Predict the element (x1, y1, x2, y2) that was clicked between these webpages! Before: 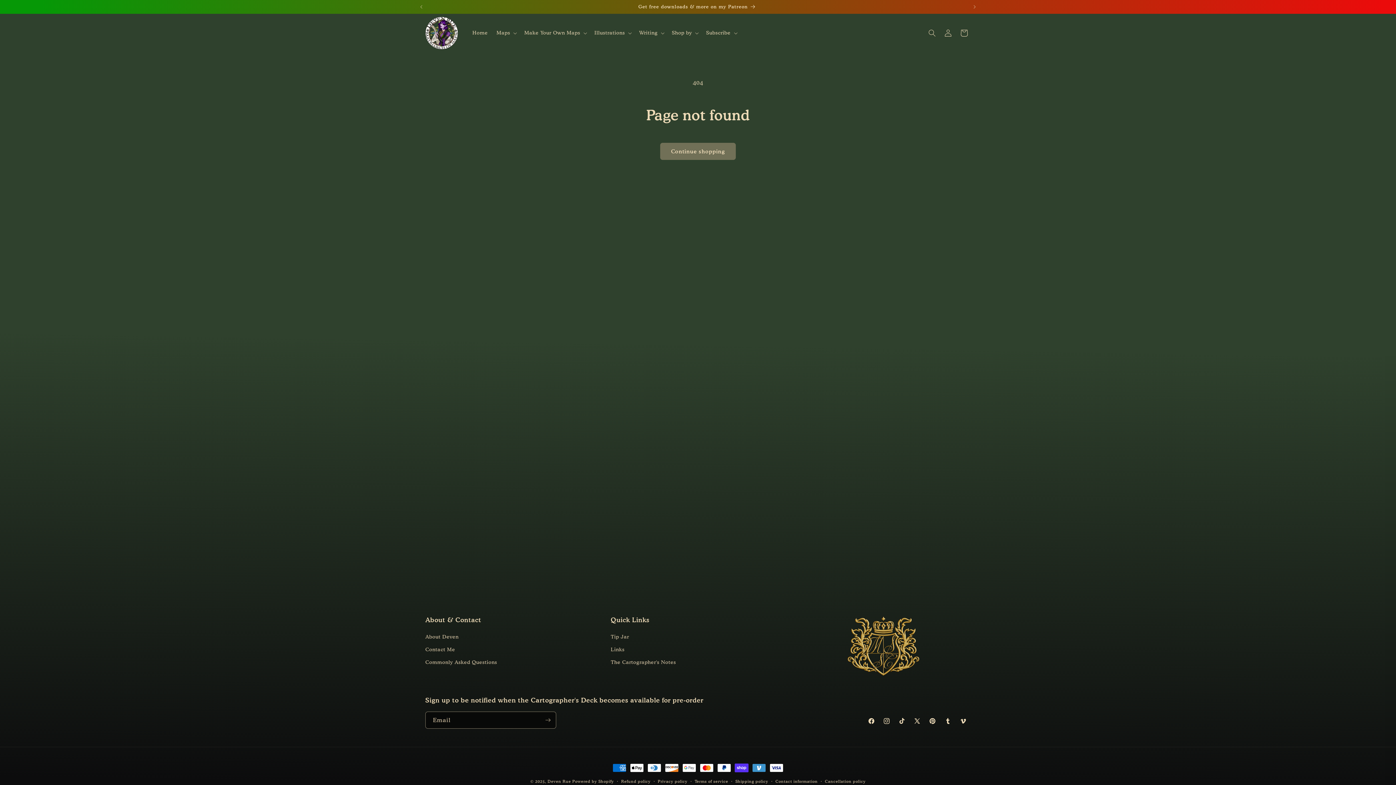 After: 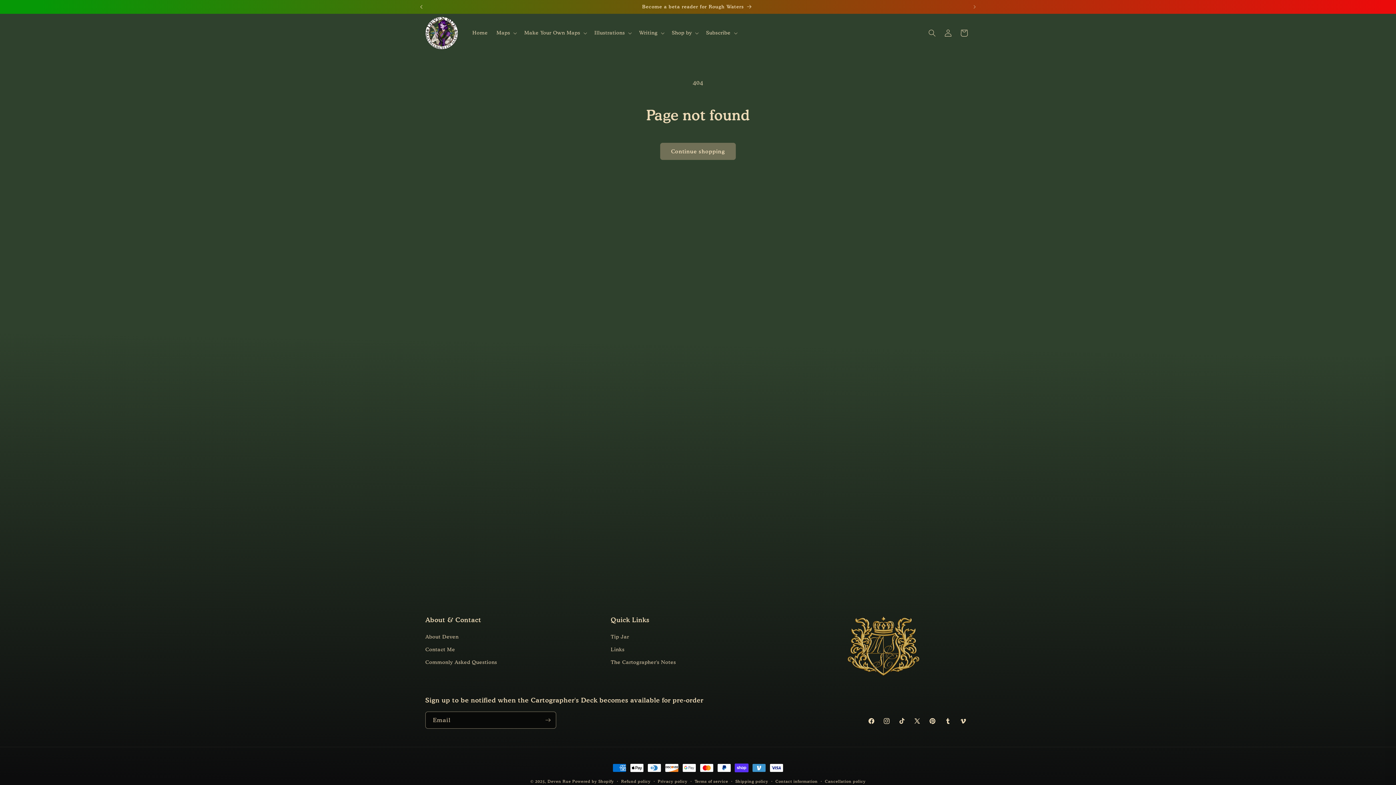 Action: label: Previous announcement bbox: (413, 0, 429, 13)